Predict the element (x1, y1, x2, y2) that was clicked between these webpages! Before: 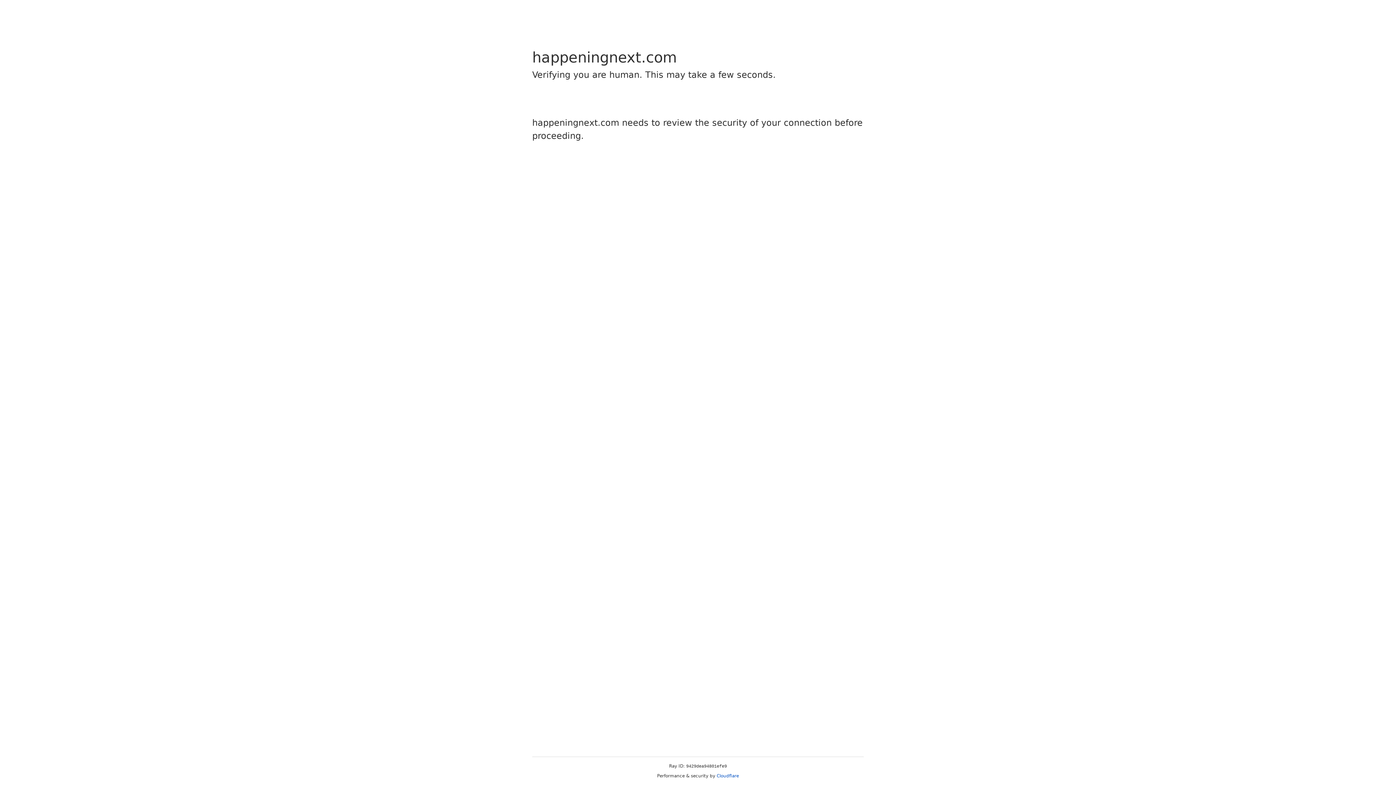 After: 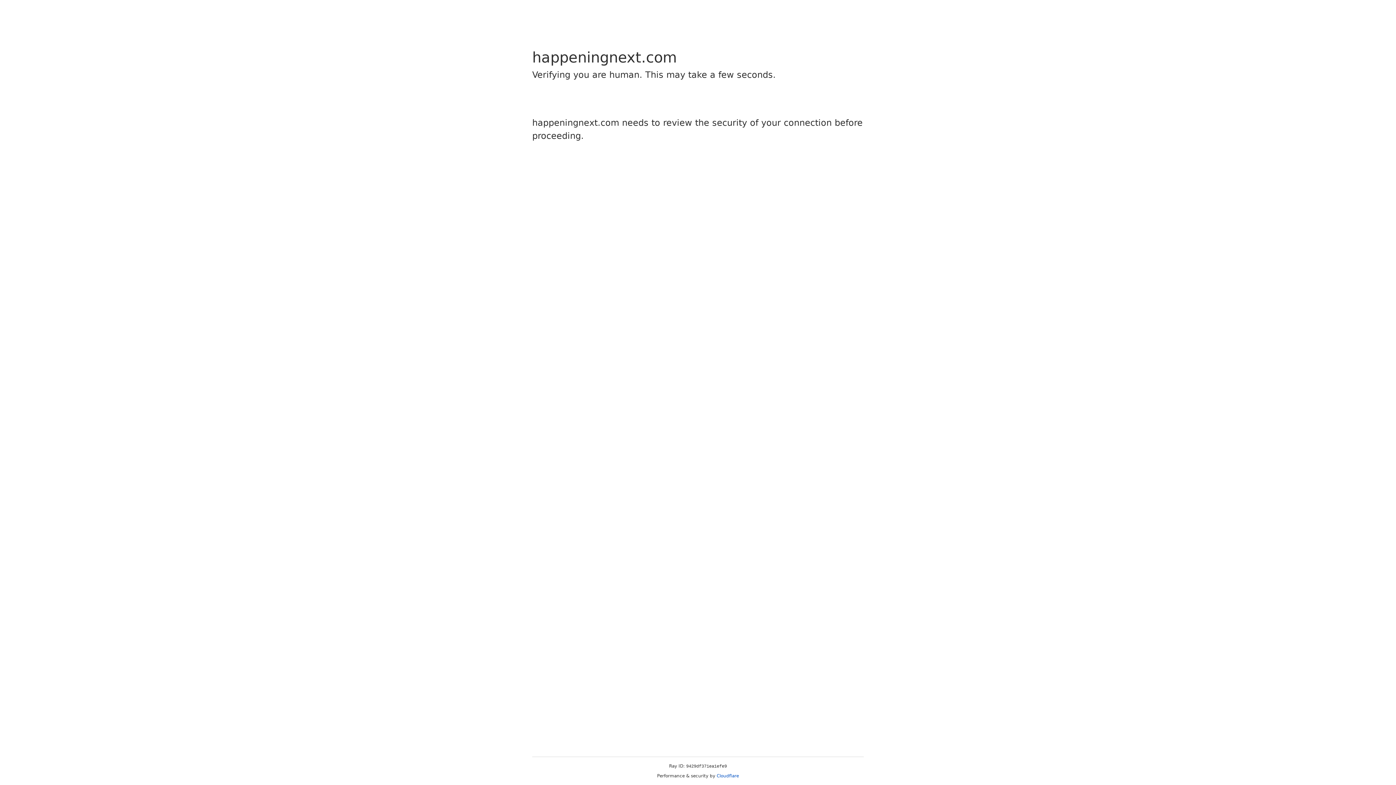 Action: label: Cloudflare bbox: (716, 773, 739, 778)